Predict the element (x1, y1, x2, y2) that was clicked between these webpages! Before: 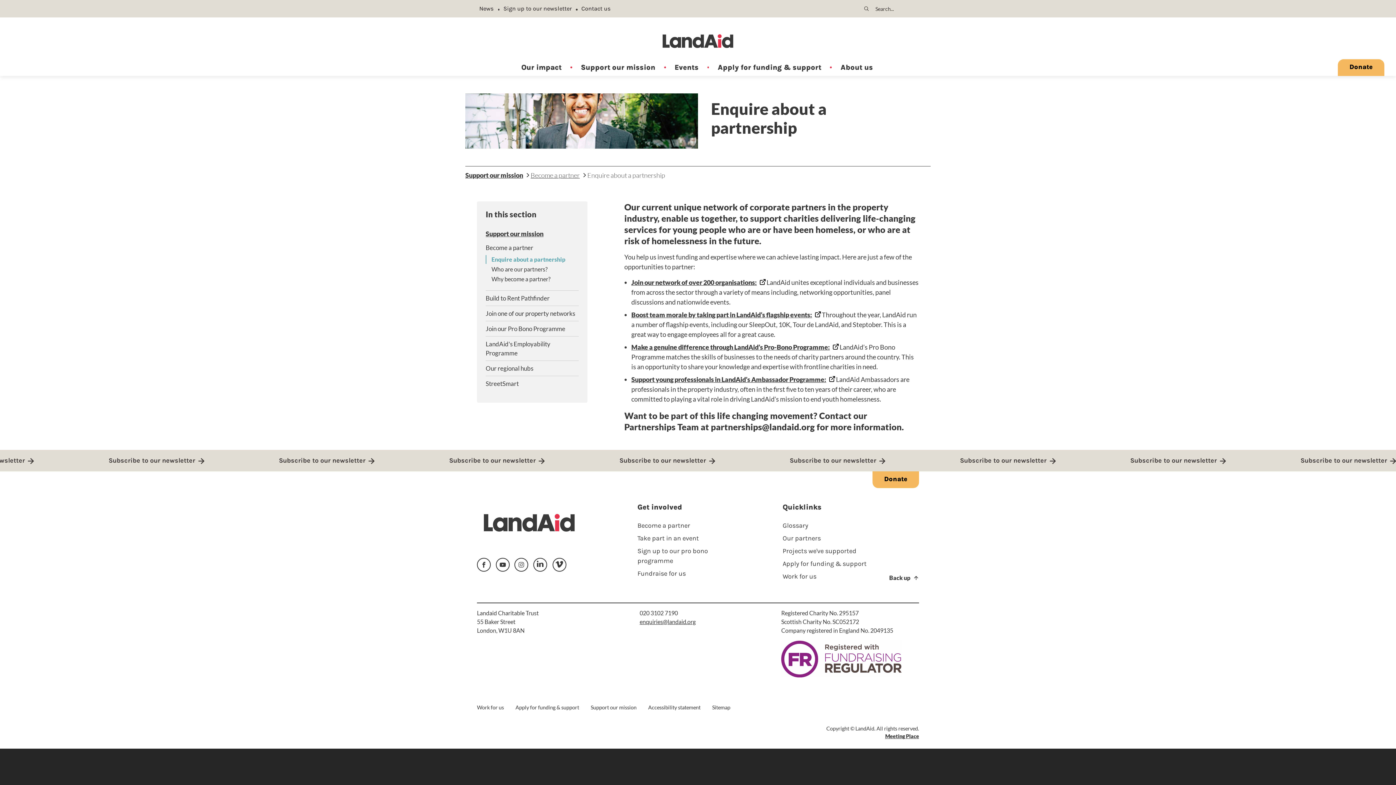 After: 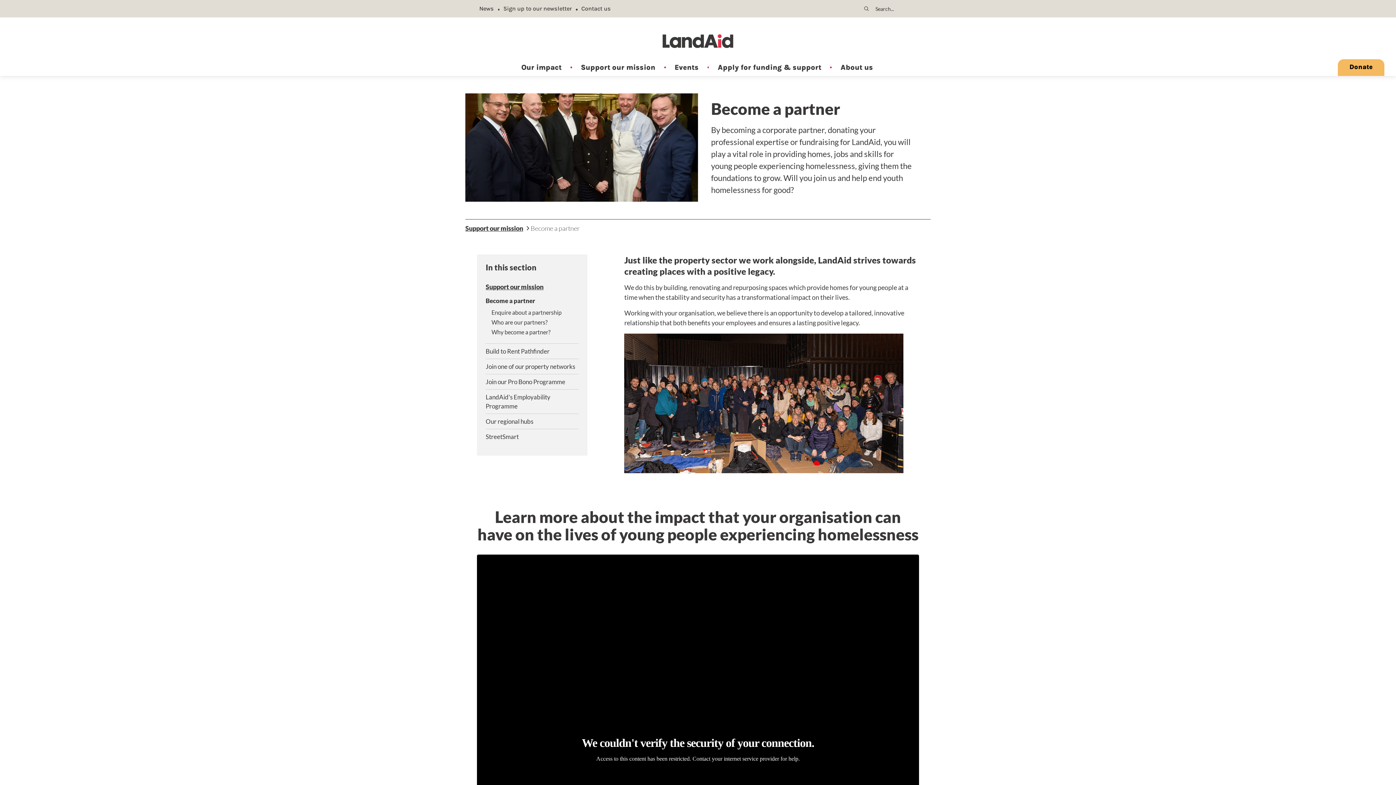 Action: label: Become a partner bbox: (637, 521, 727, 533)